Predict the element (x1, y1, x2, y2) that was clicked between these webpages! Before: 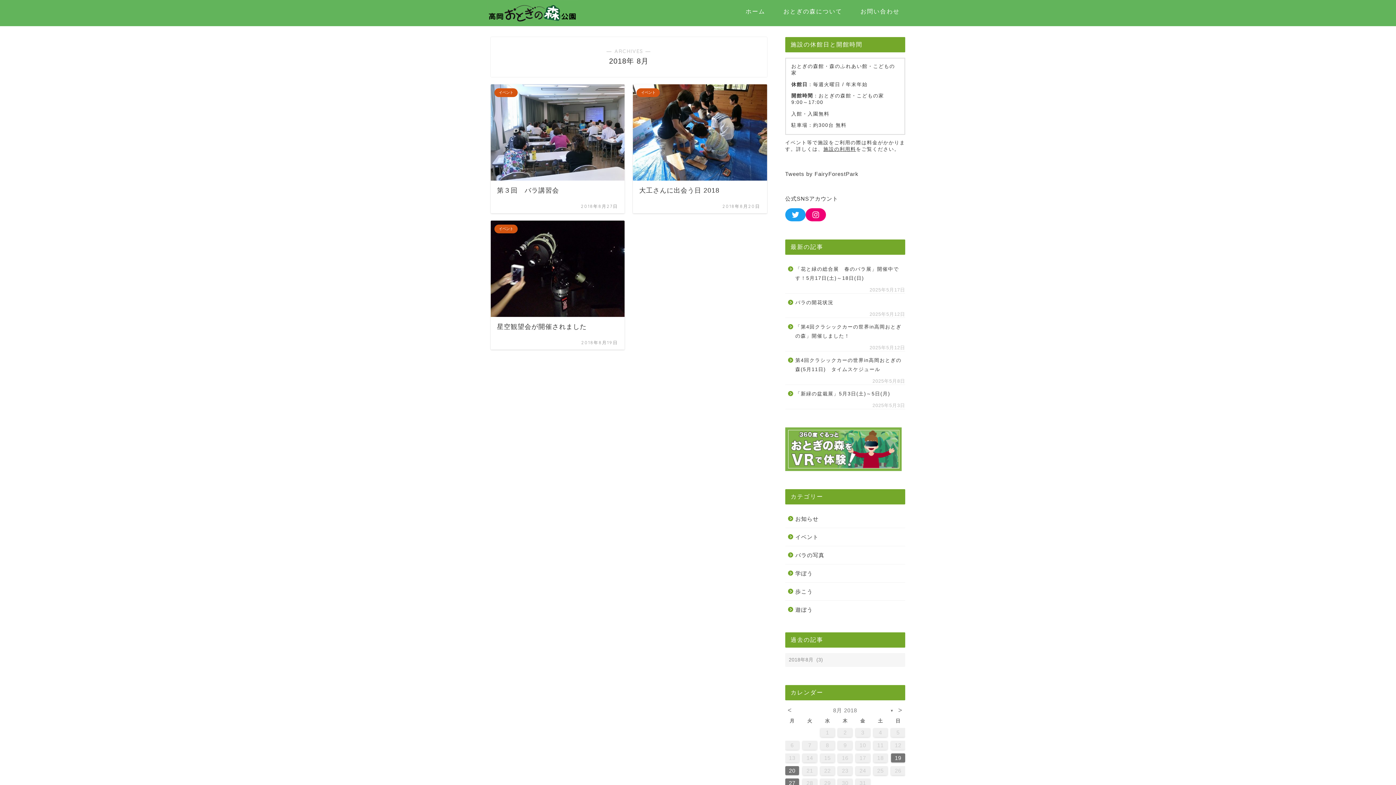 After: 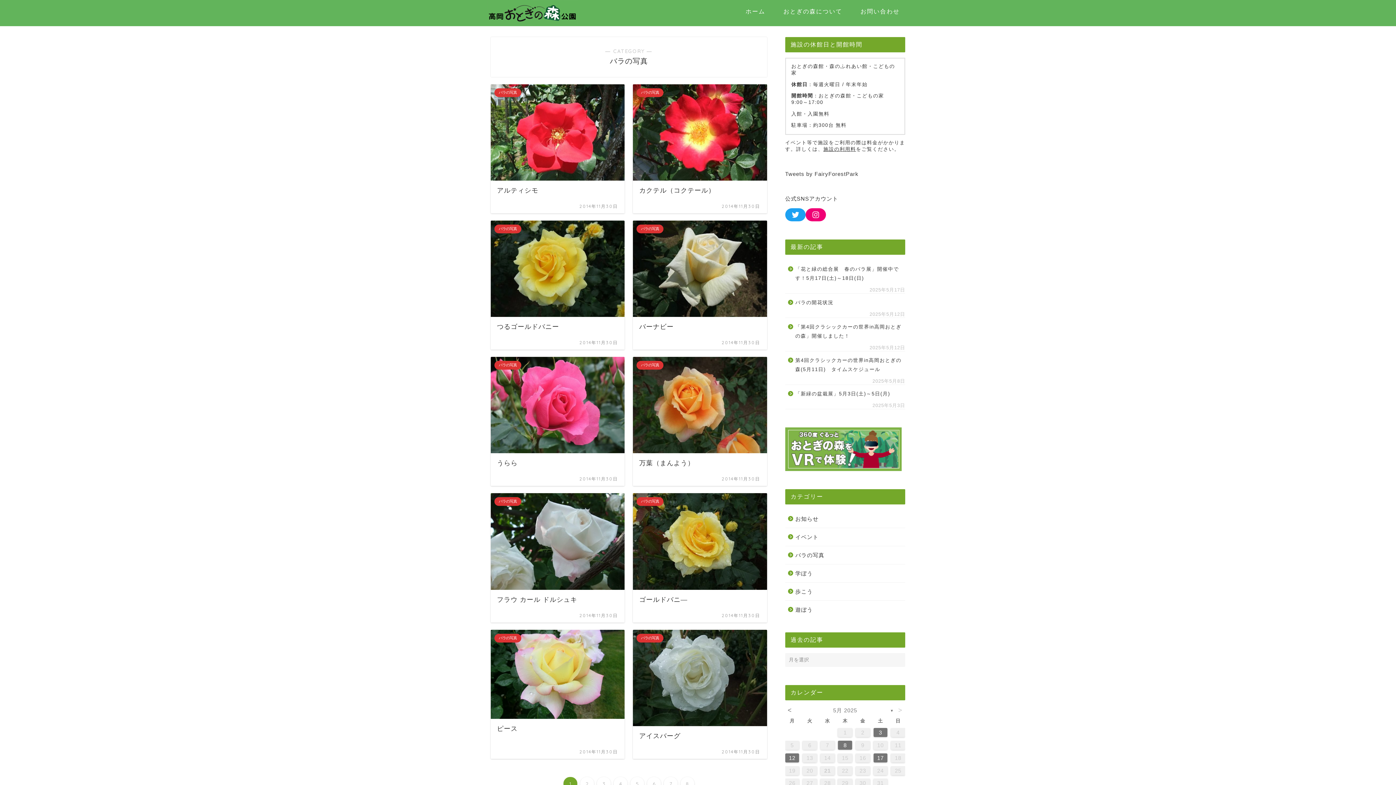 Action: label: バラの写真 bbox: (785, 546, 904, 564)